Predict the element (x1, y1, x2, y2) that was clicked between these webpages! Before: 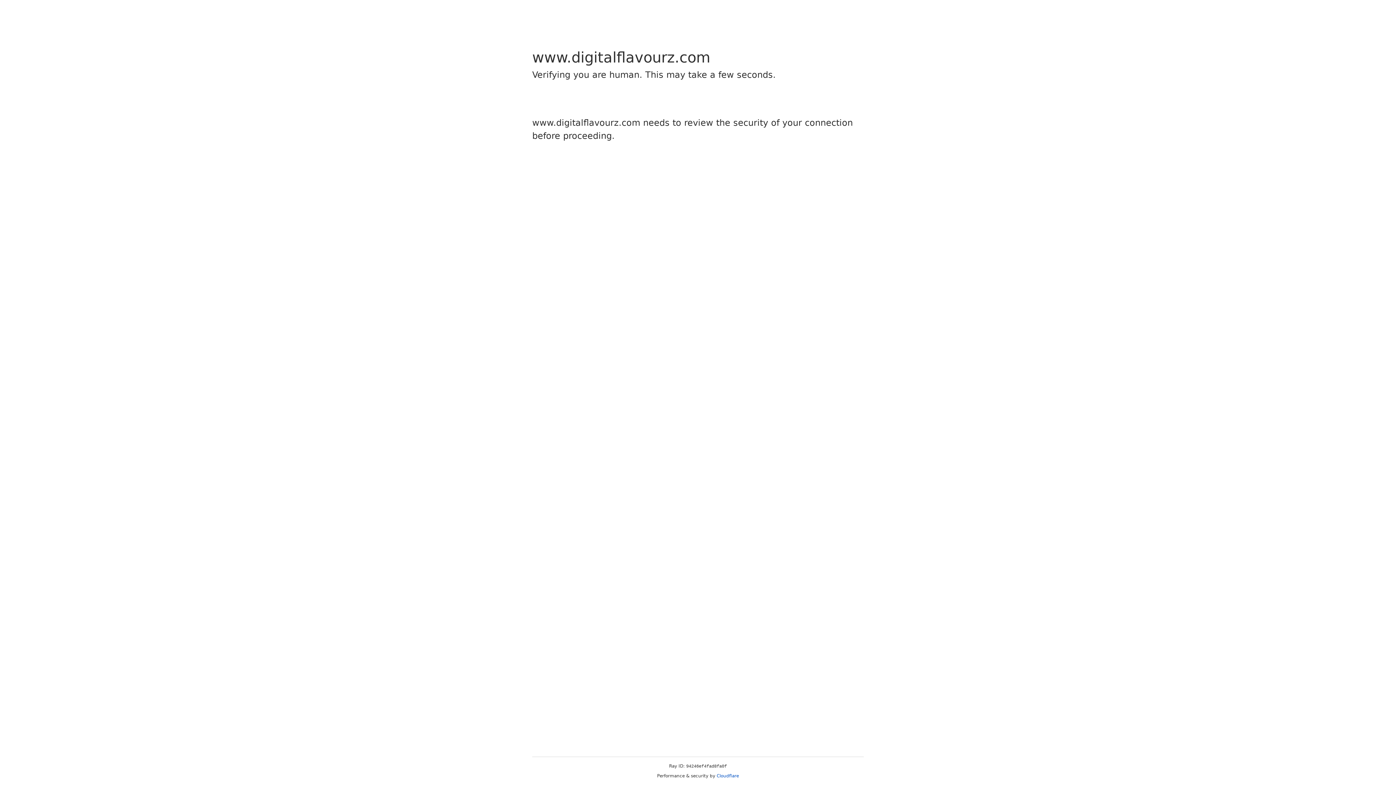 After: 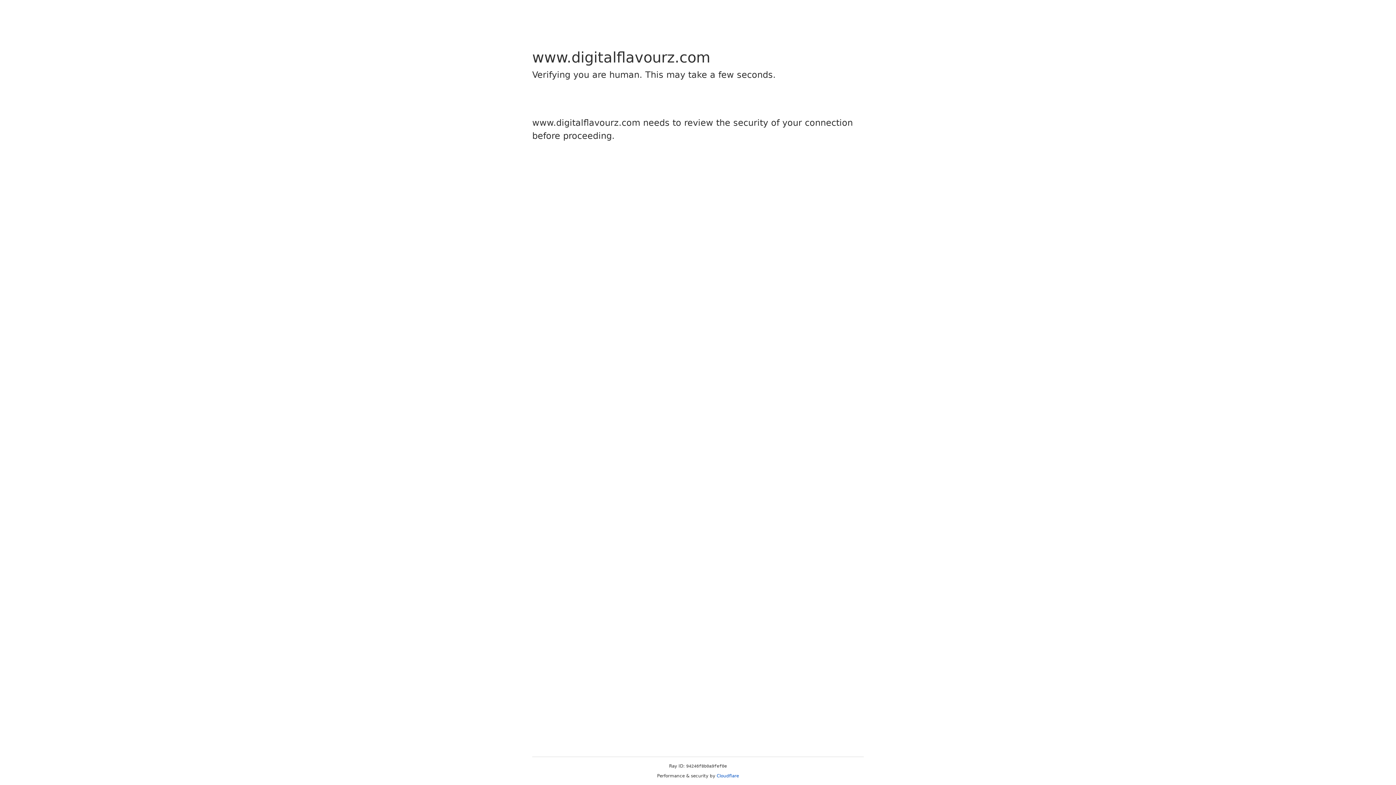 Action: bbox: (716, 773, 739, 778) label: Cloudflare